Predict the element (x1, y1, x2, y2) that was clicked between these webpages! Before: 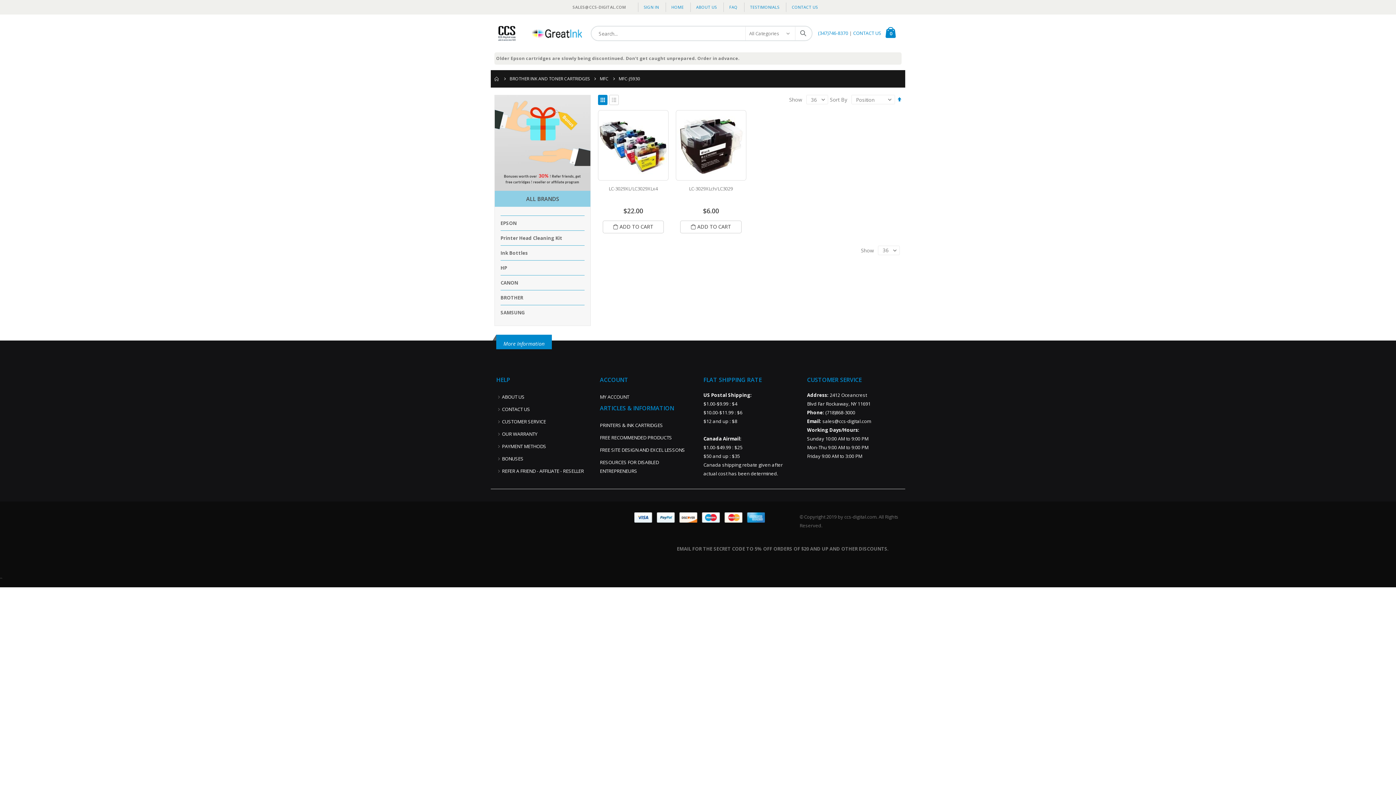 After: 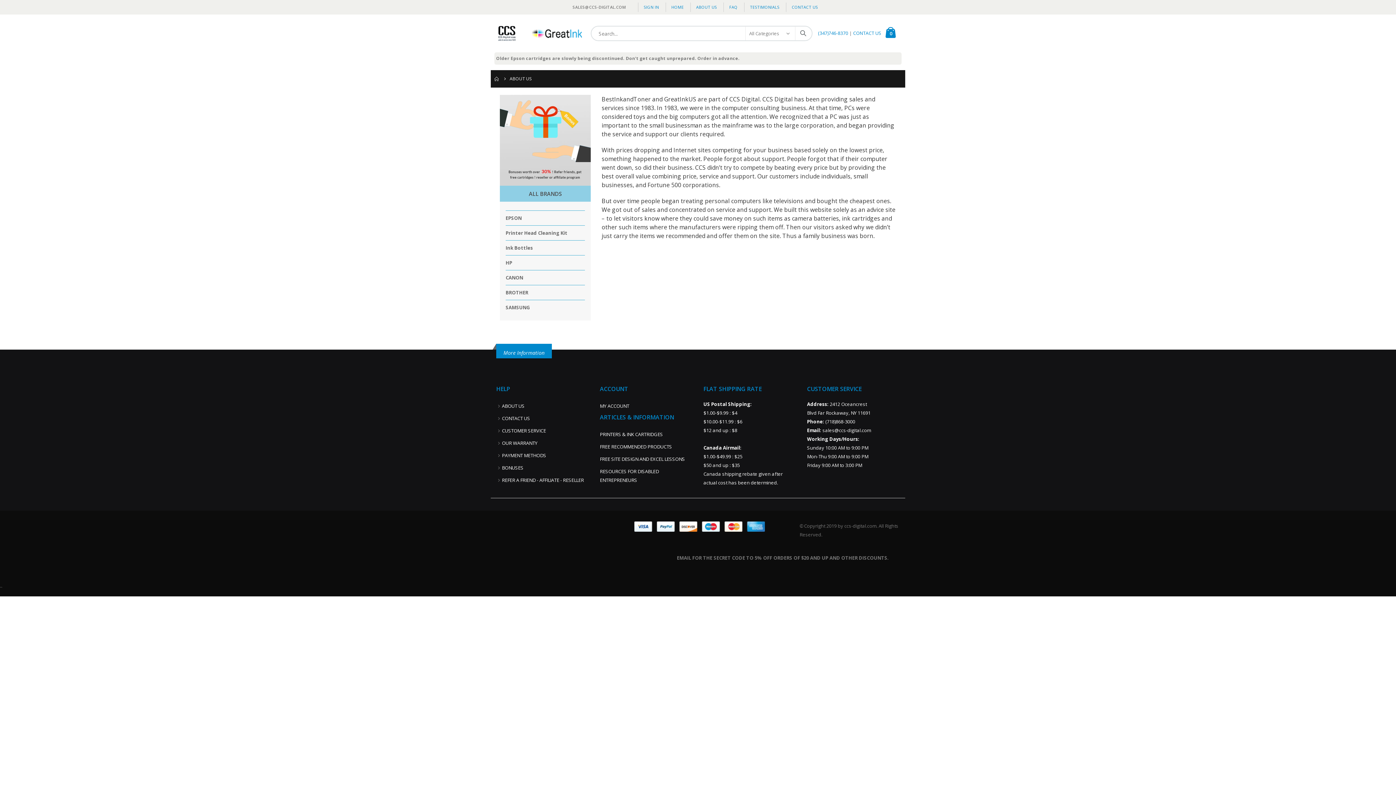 Action: bbox: (690, 2, 722, 12) label: ABOUT US